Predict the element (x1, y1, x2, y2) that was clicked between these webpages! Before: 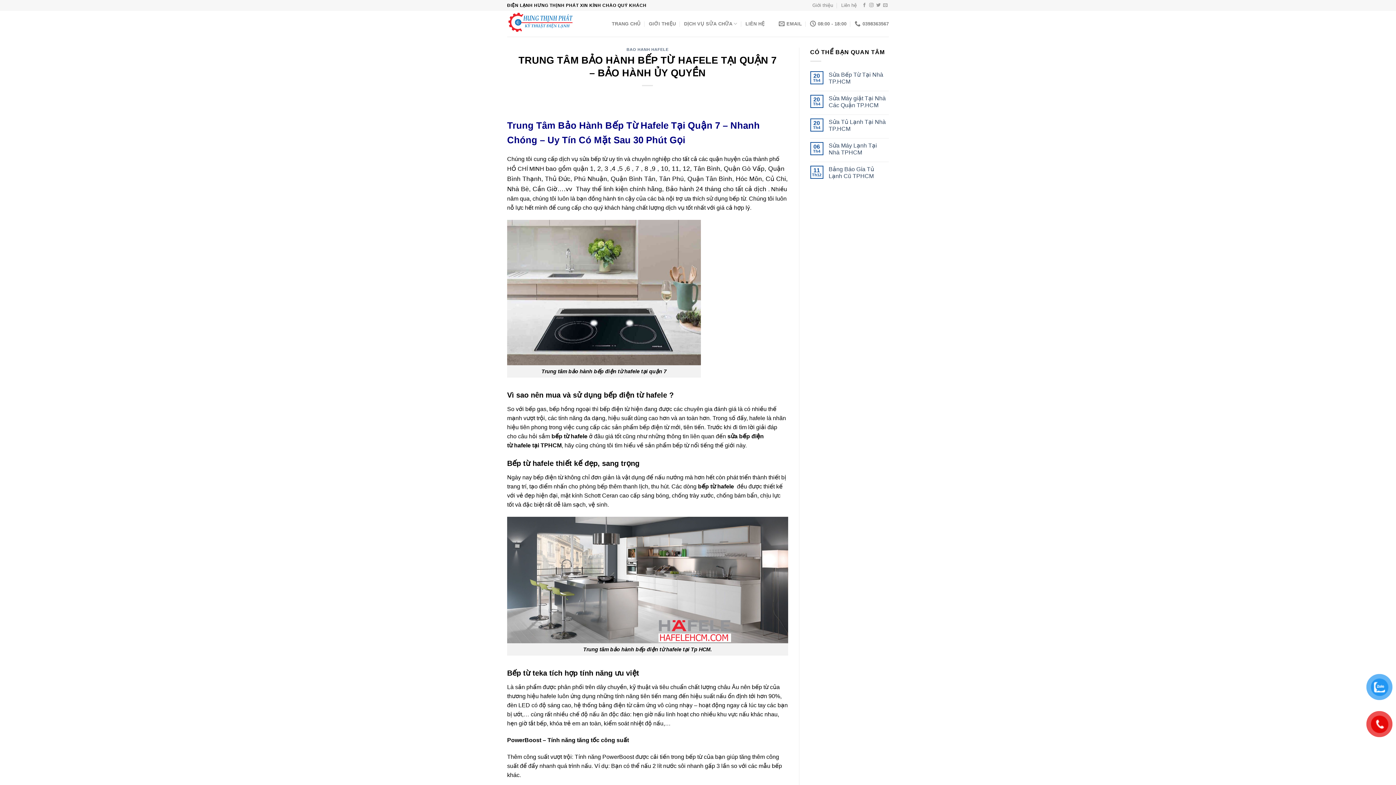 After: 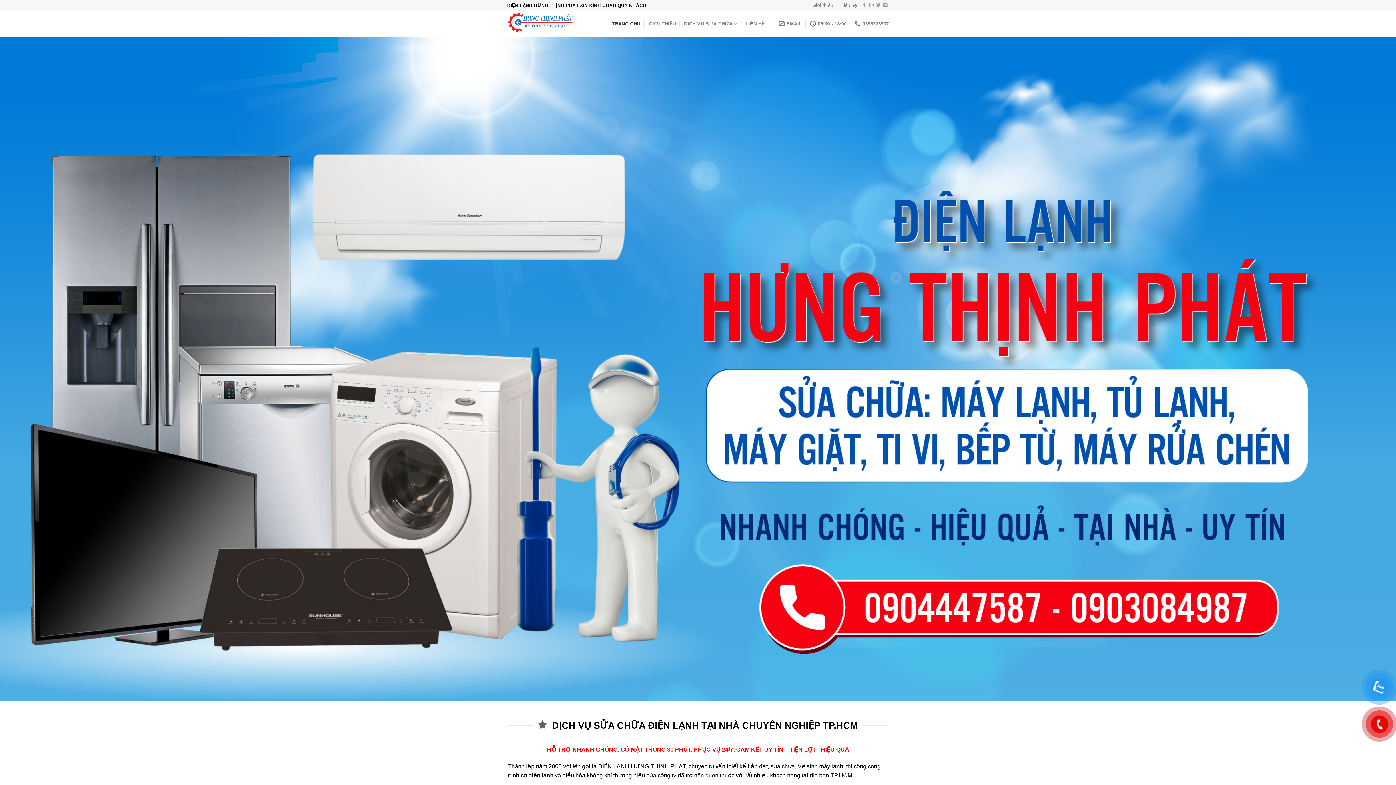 Action: label: TRANG CHỦ bbox: (612, 16, 640, 31)